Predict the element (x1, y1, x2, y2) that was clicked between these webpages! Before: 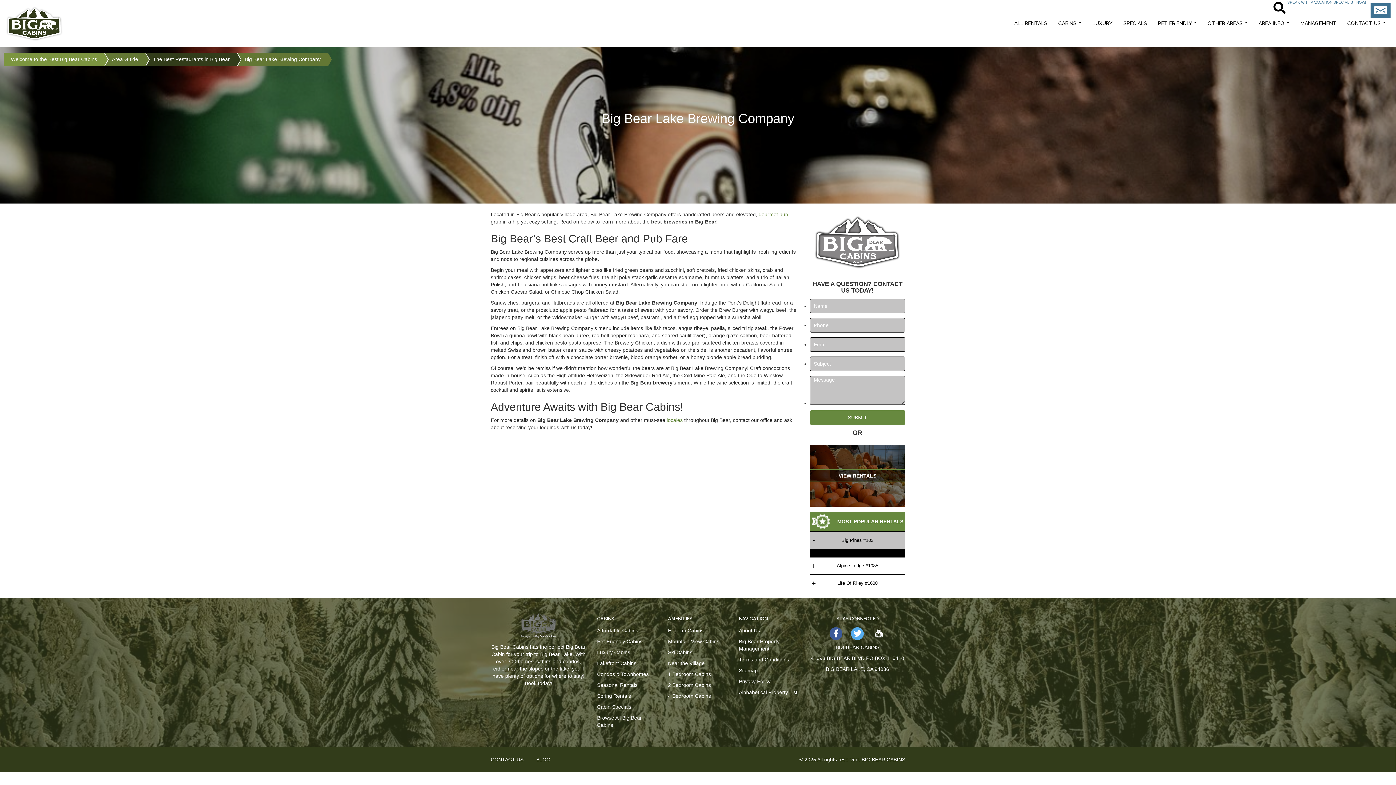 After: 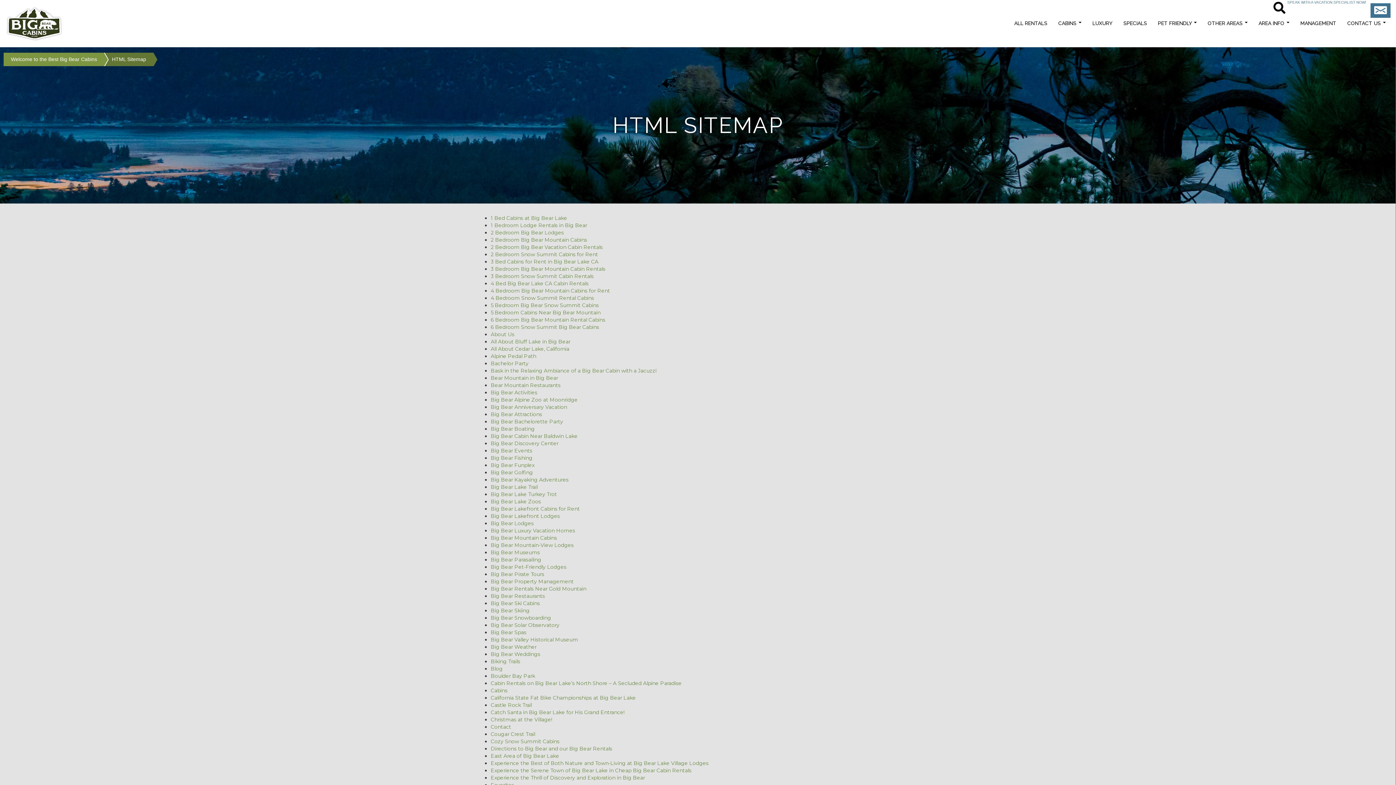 Action: label: Sitemap bbox: (739, 667, 758, 673)